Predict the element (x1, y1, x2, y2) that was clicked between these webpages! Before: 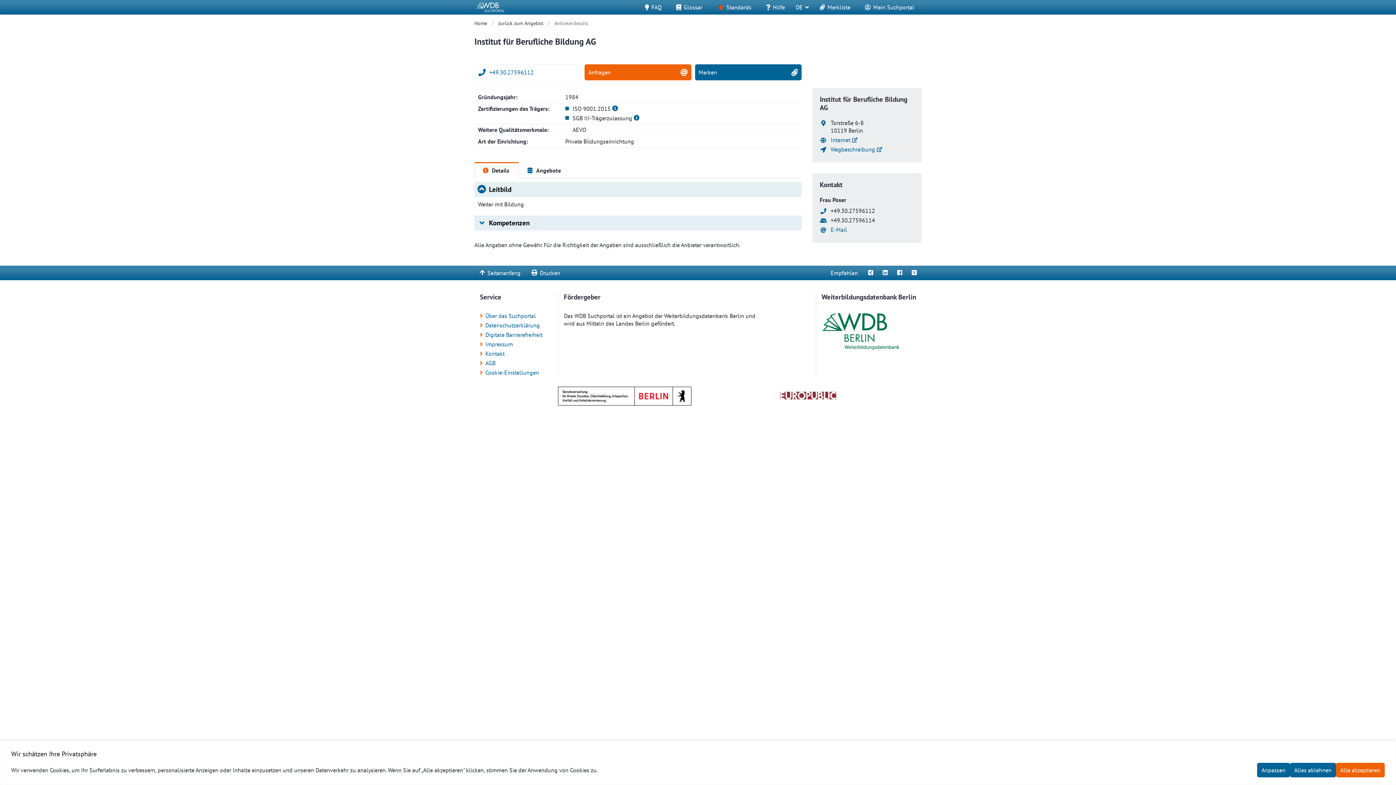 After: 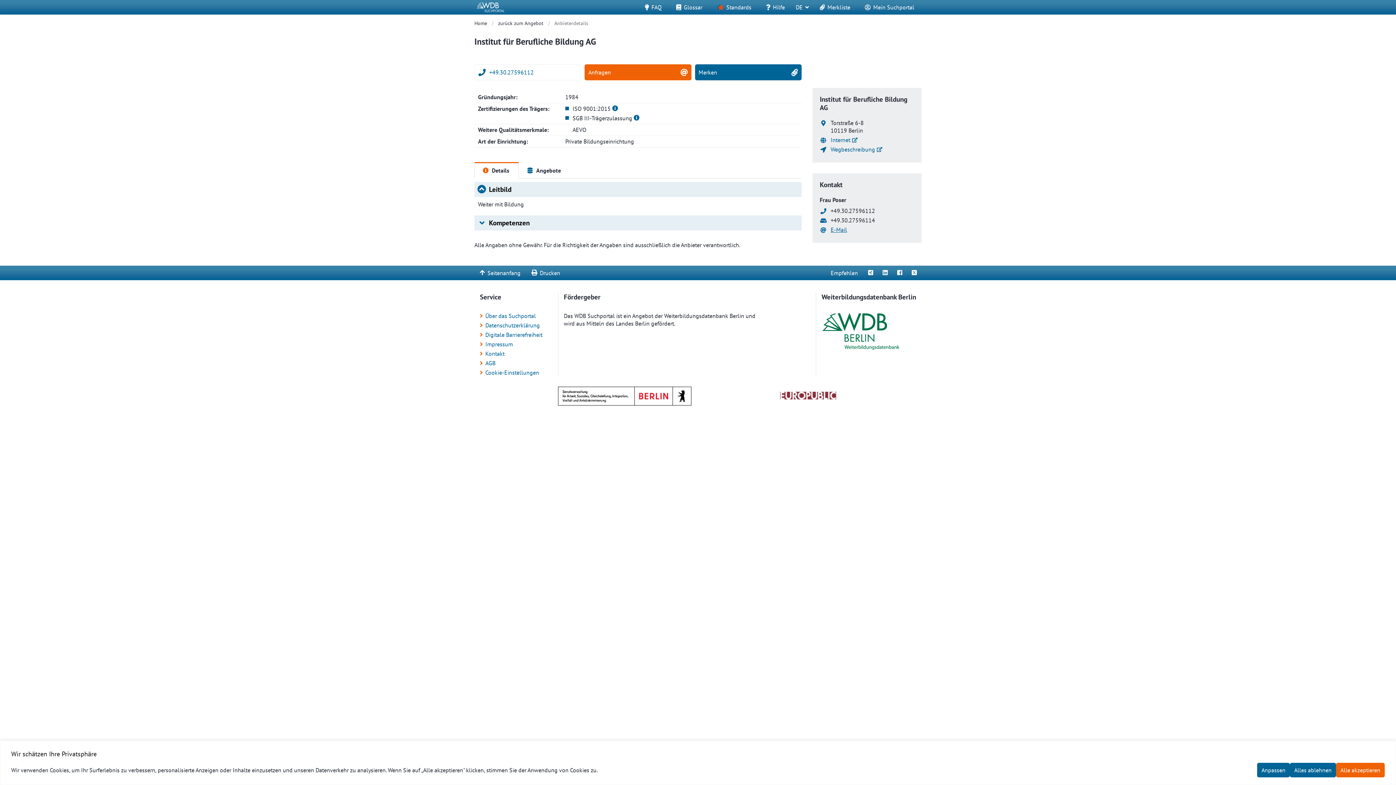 Action: label: E-Mail bbox: (830, 226, 847, 233)